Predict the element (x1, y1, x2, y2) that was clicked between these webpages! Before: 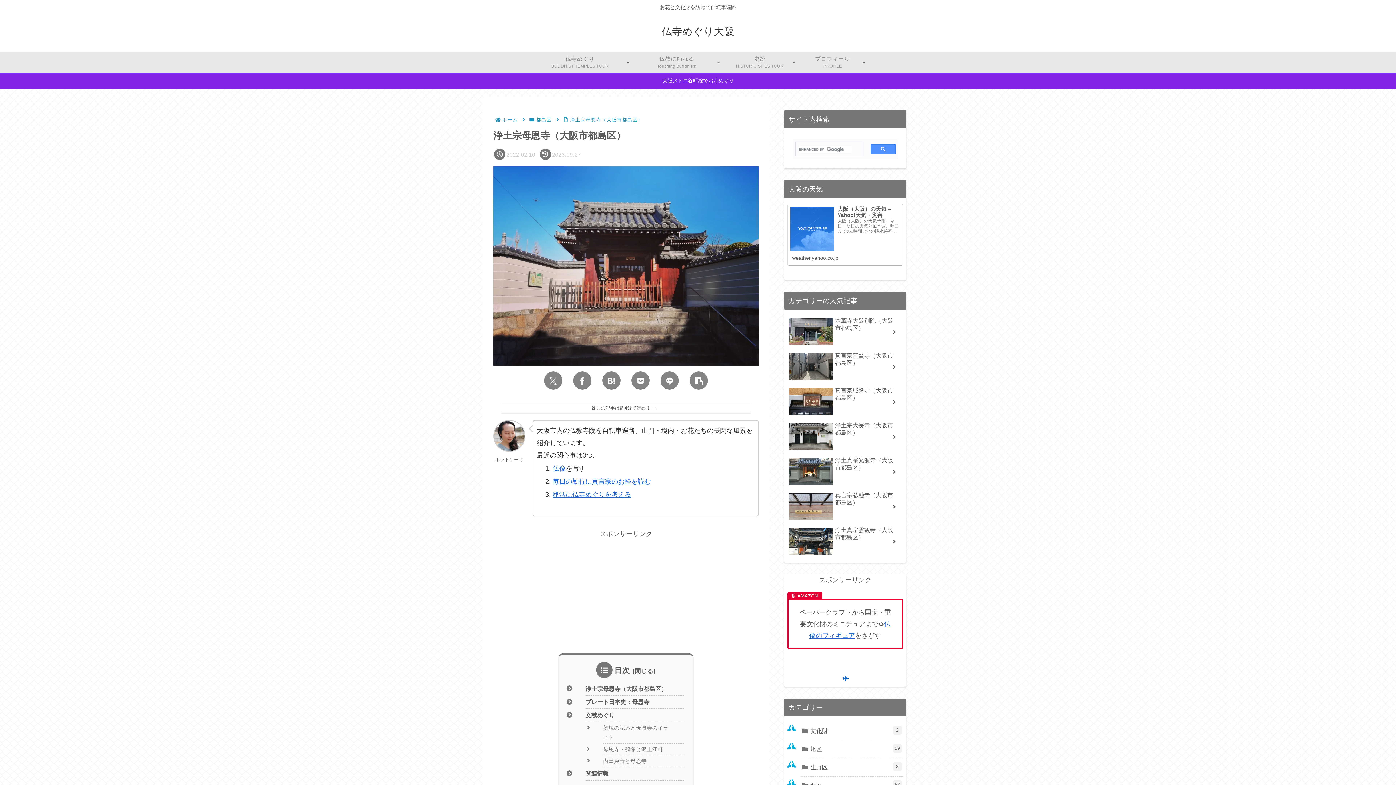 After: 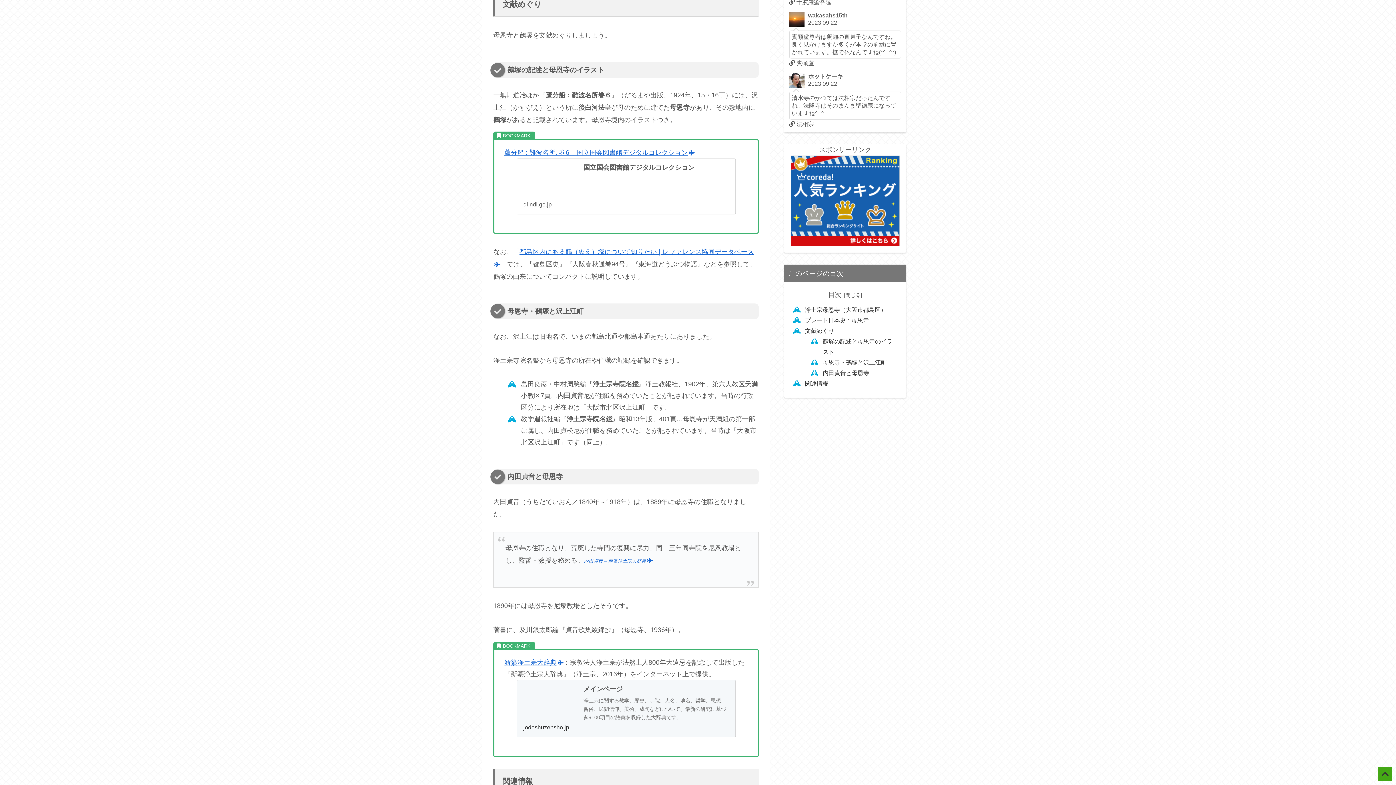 Action: bbox: (585, 709, 684, 722) label: 文献めぐり